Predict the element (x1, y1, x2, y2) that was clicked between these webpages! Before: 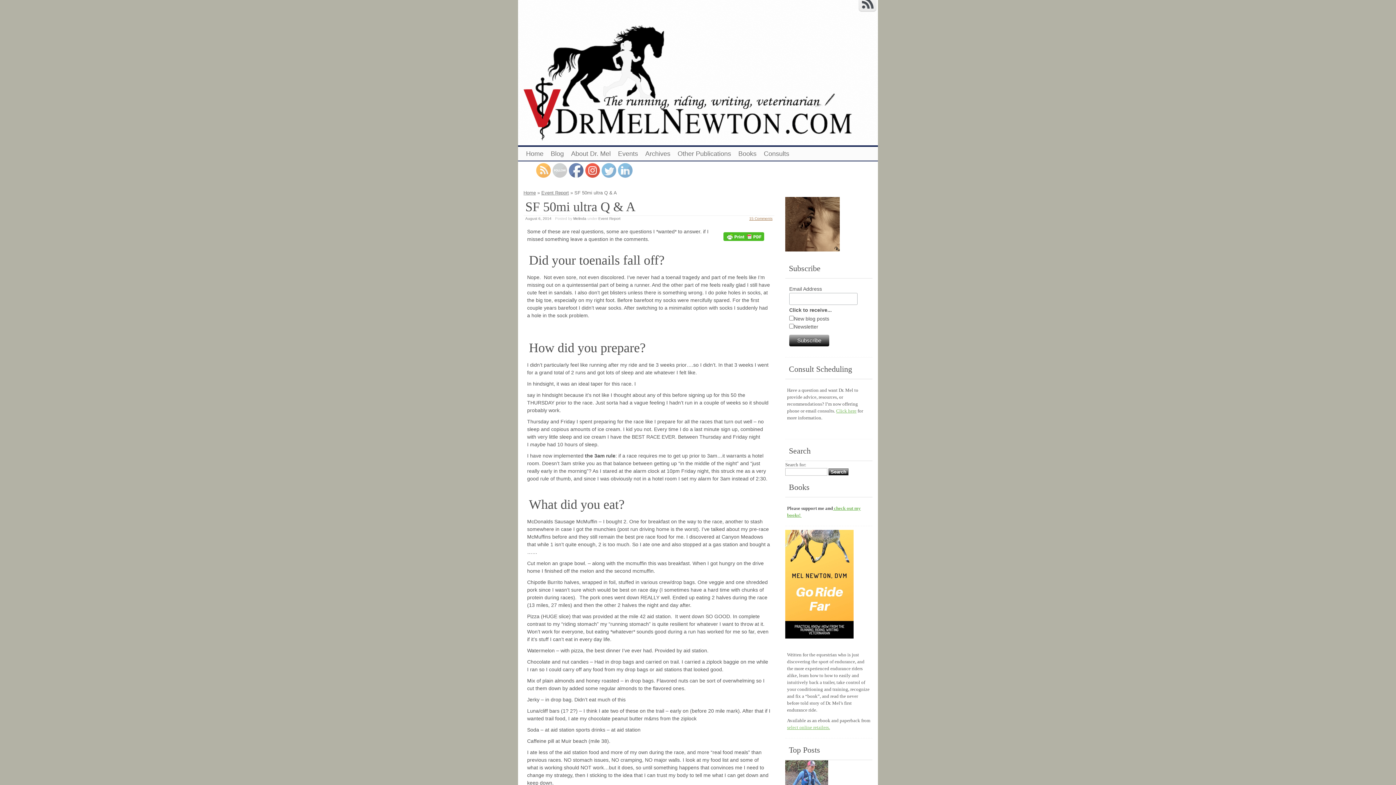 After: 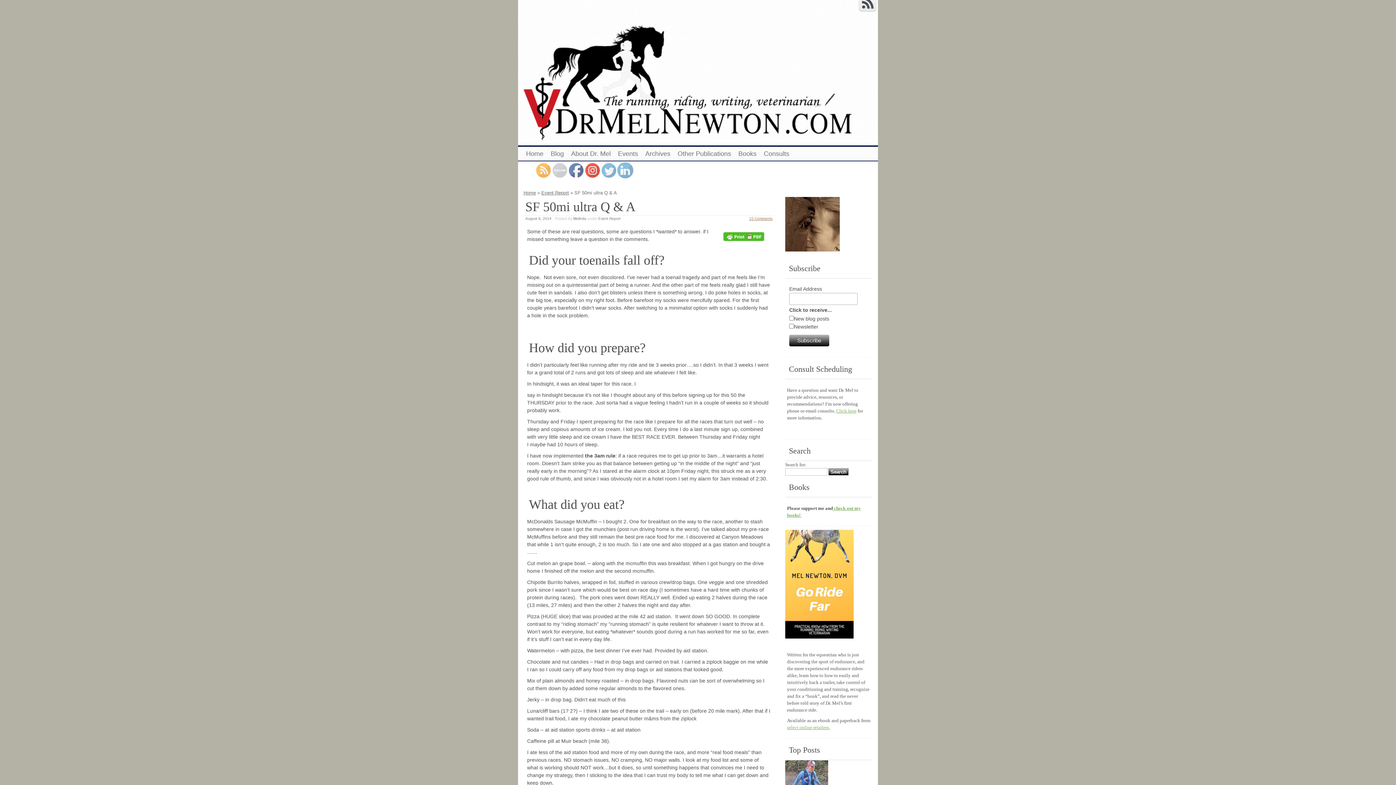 Action: bbox: (618, 163, 632, 179)